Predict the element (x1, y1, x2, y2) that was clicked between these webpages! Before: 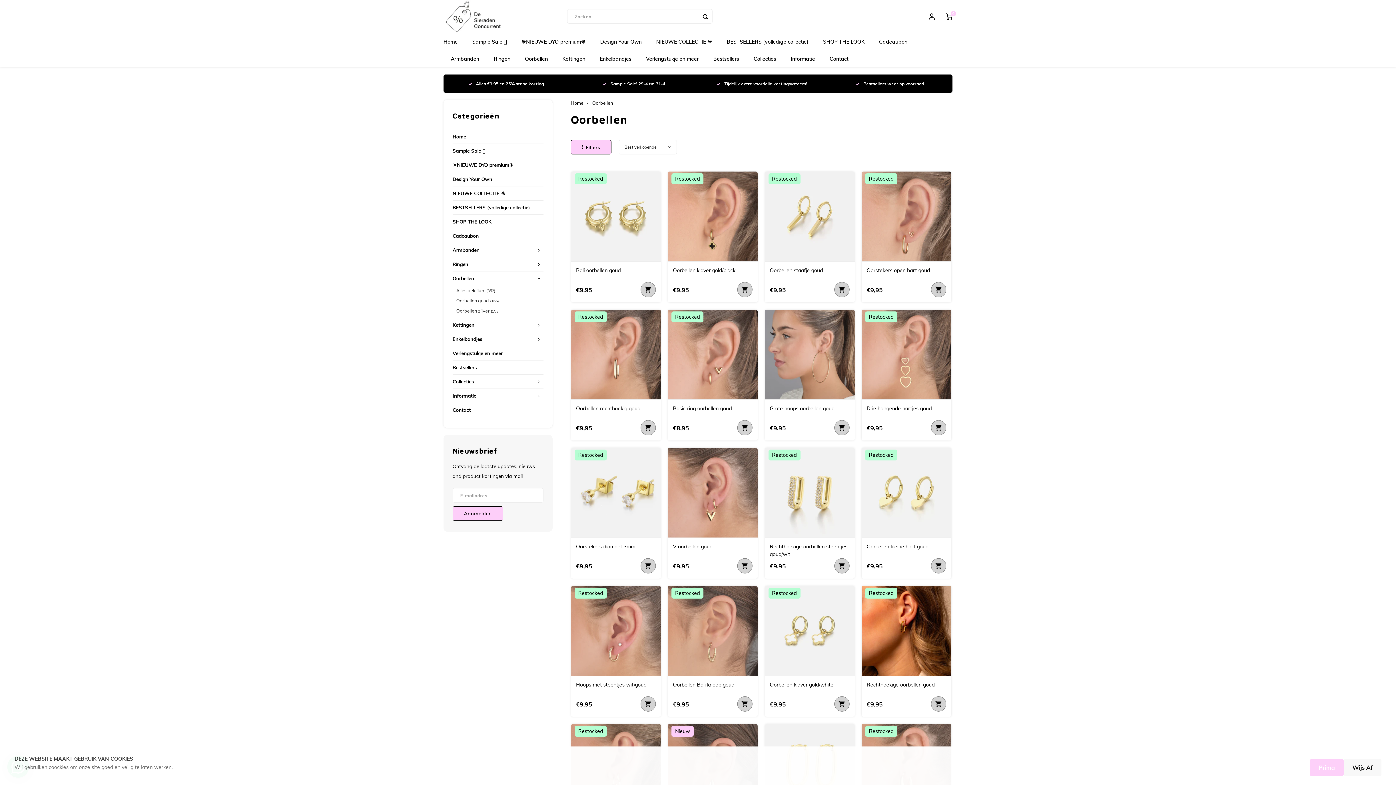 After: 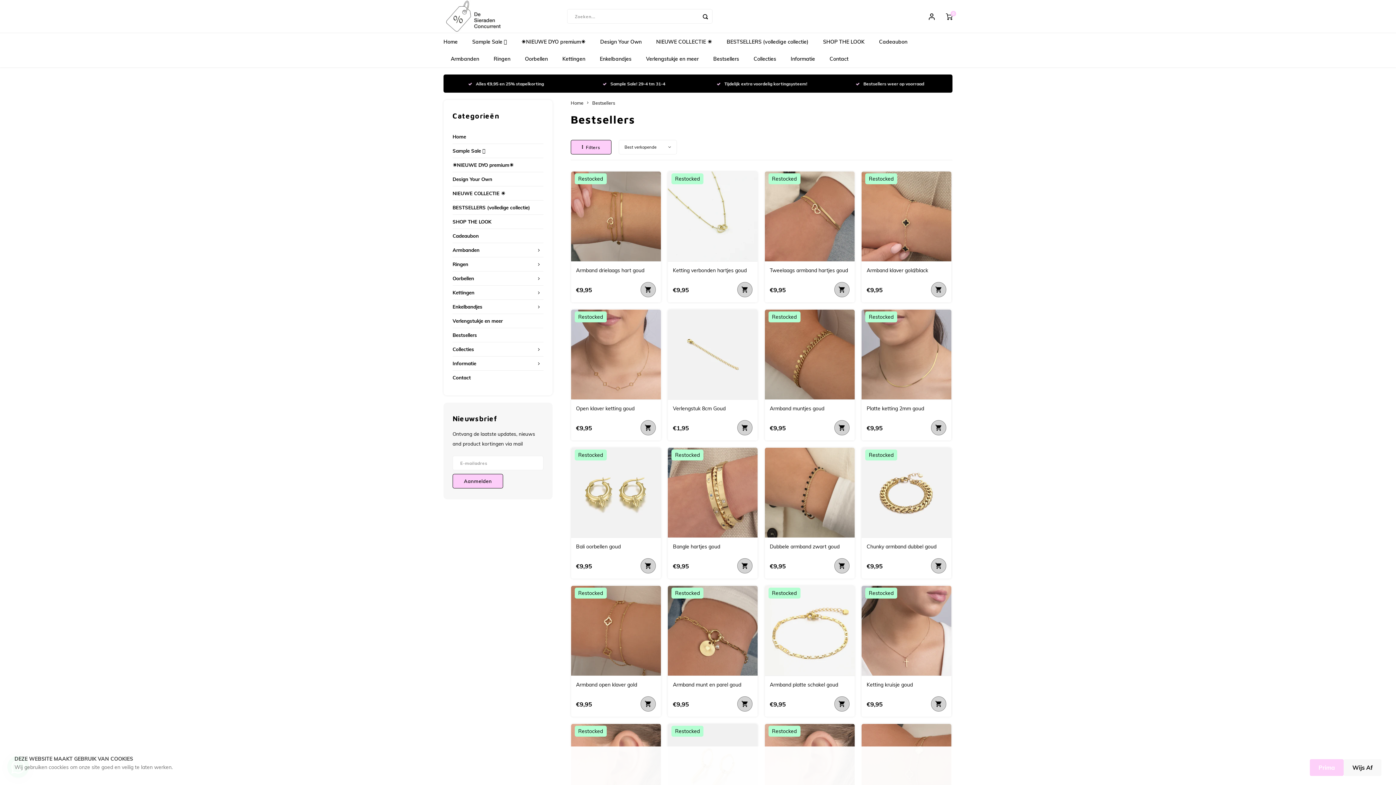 Action: bbox: (452, 360, 543, 374) label: Bestsellers